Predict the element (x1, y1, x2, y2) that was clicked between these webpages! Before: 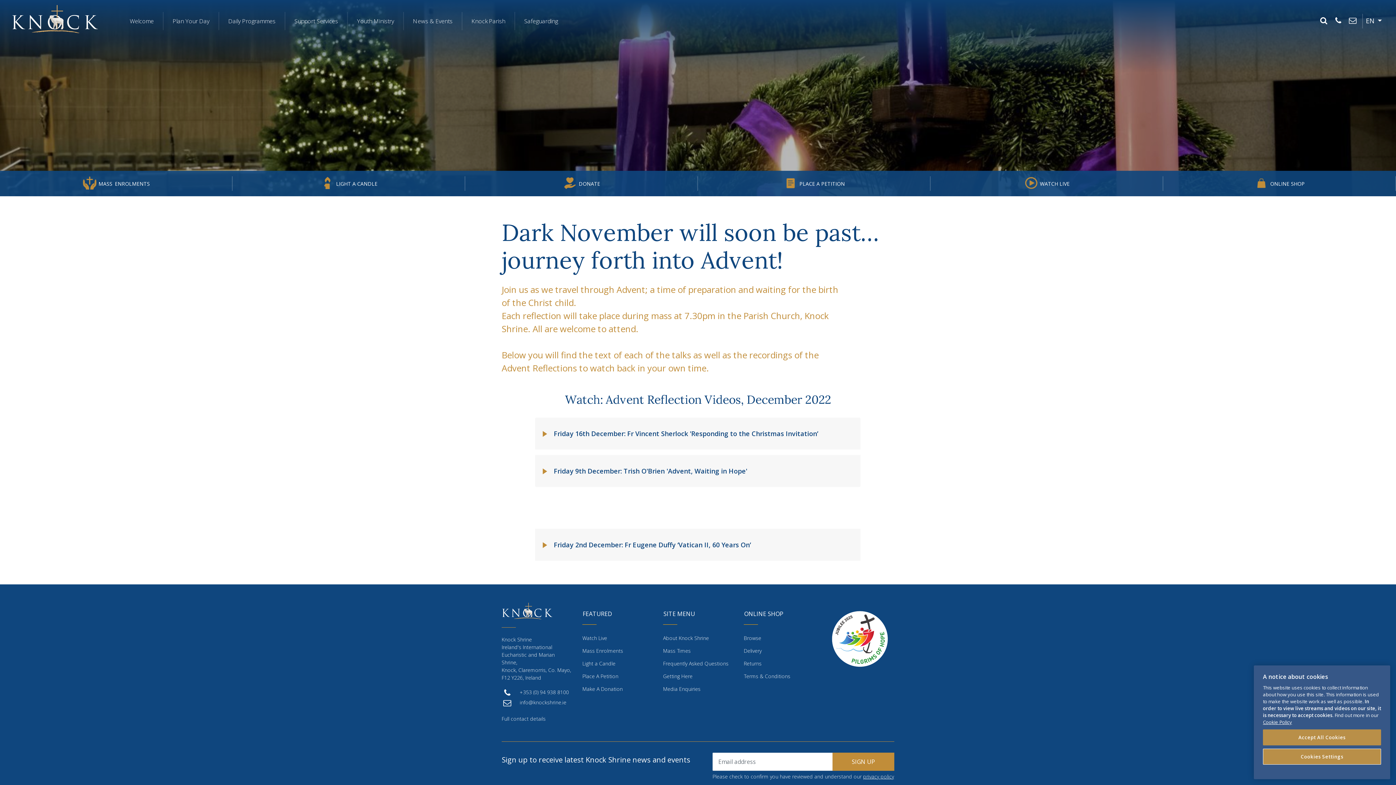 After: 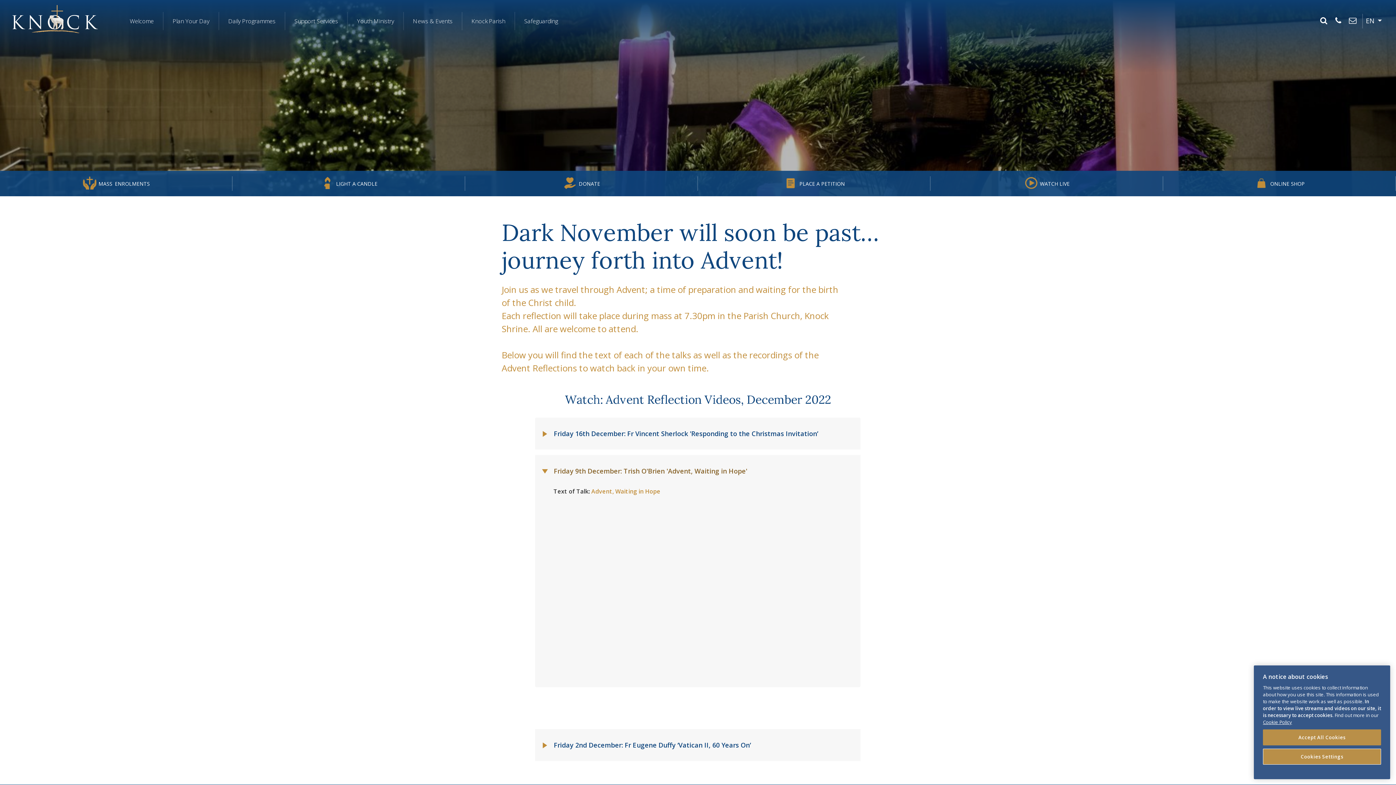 Action: label: Friday 9th December: Trish O'Brien 'Advent, Waiting in Hope' bbox: (535, 455, 860, 487)